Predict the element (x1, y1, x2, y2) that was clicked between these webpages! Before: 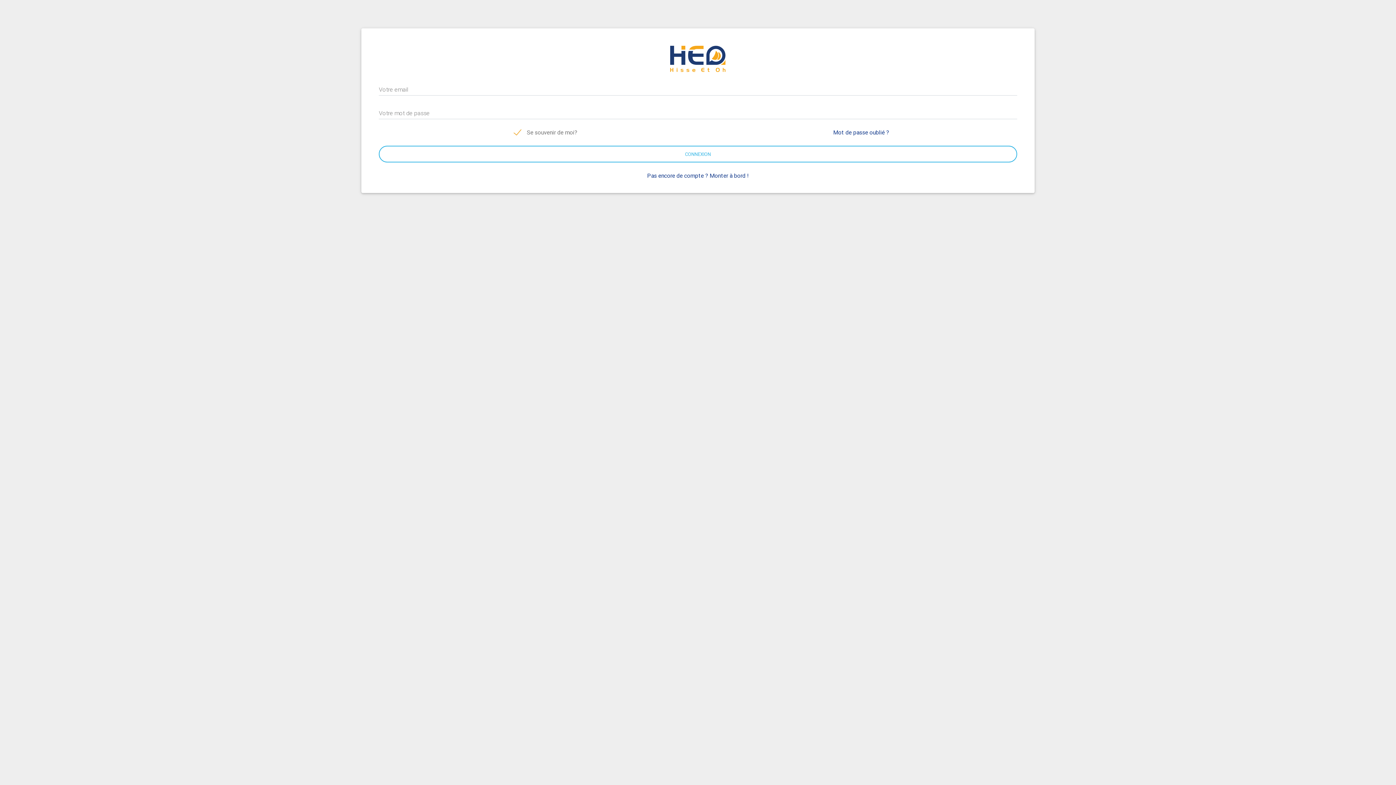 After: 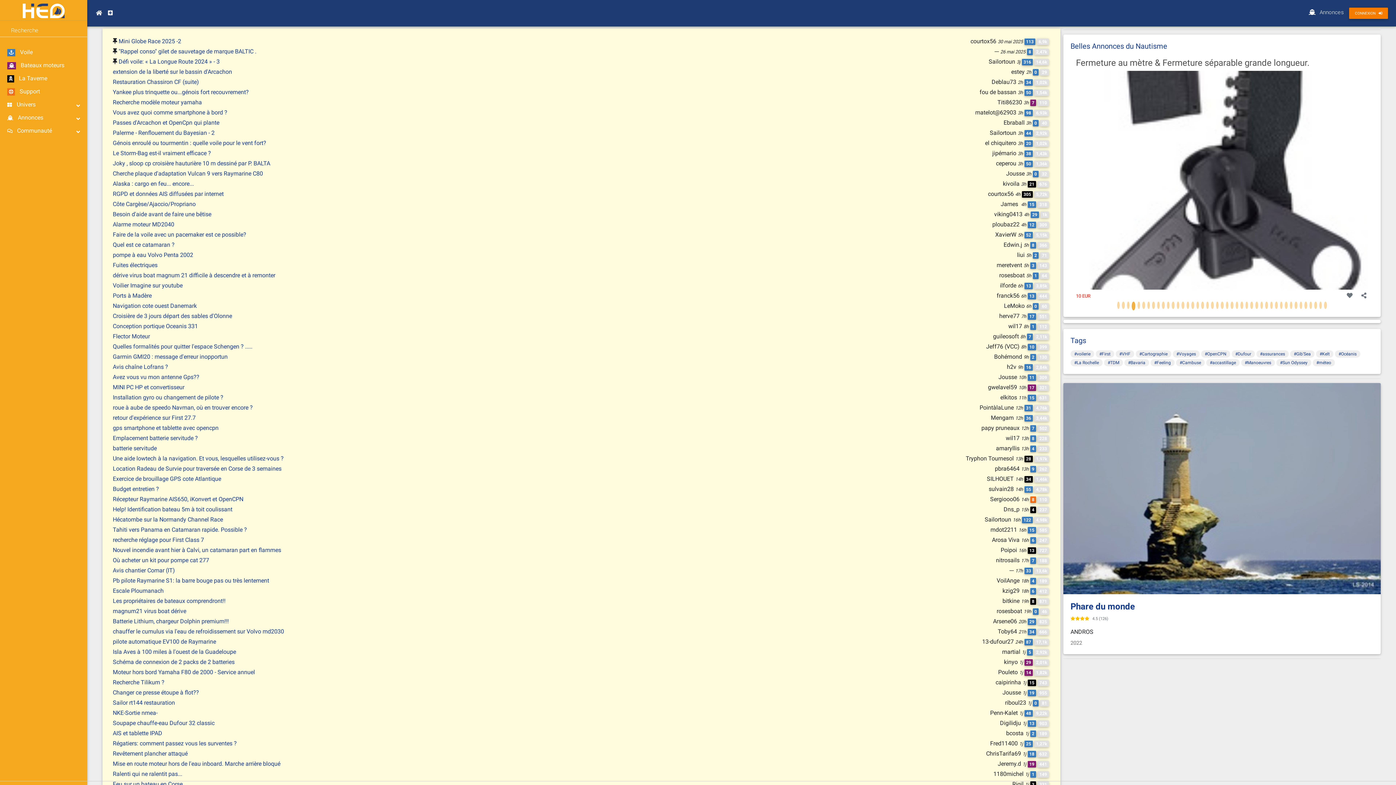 Action: bbox: (361, 45, 1034, 72)